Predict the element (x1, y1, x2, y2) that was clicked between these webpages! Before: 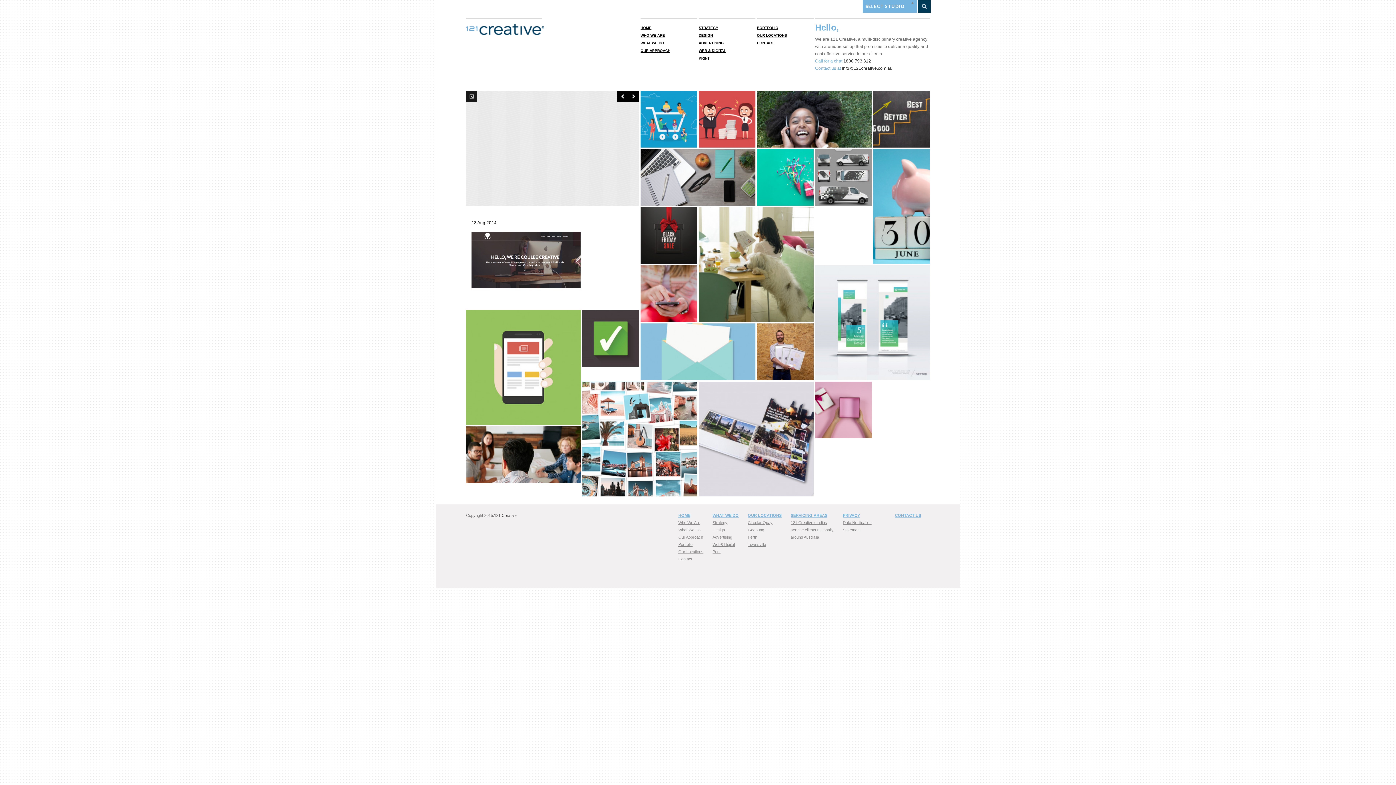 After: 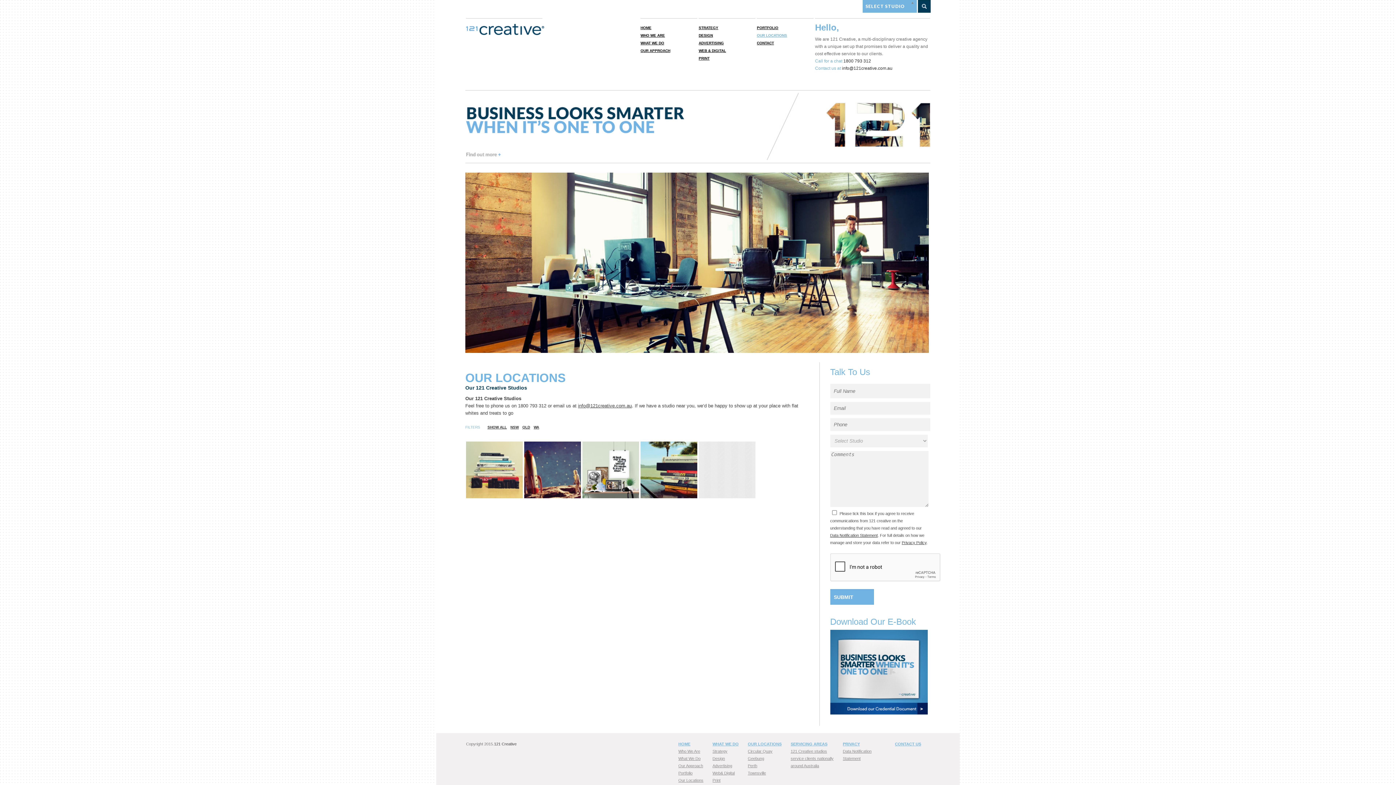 Action: label: OUR LOCATIONS bbox: (757, 33, 787, 37)